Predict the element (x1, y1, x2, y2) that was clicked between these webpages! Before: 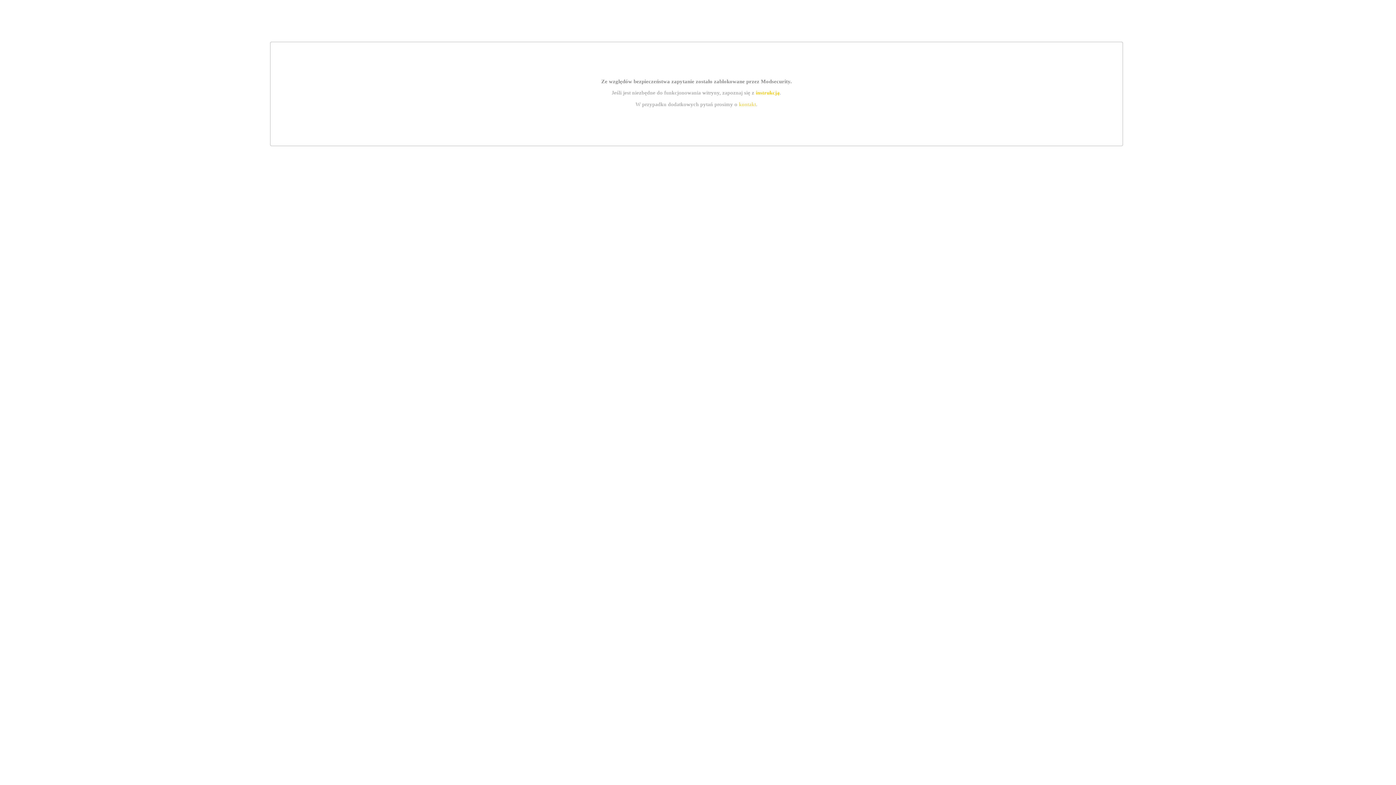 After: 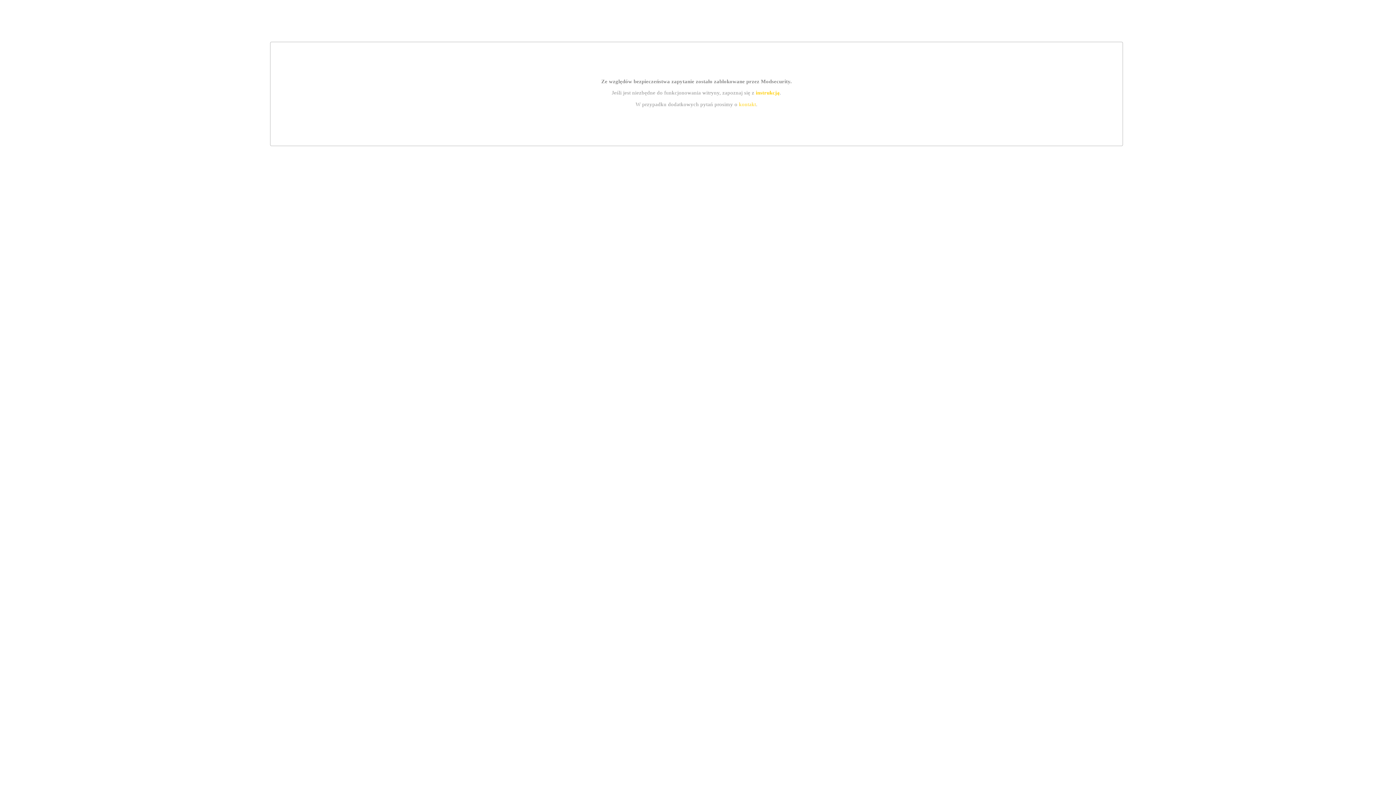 Action: label: kontakt bbox: (739, 101, 756, 107)